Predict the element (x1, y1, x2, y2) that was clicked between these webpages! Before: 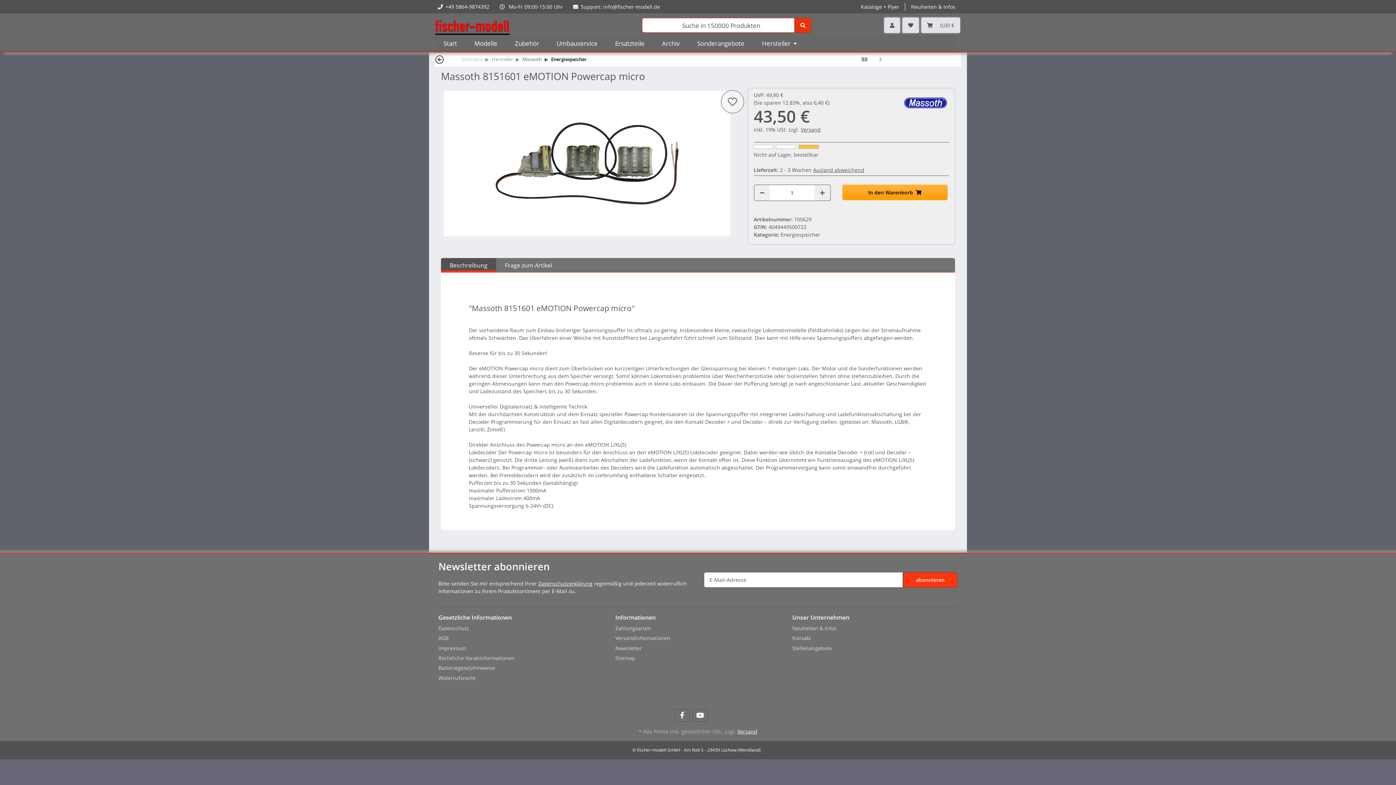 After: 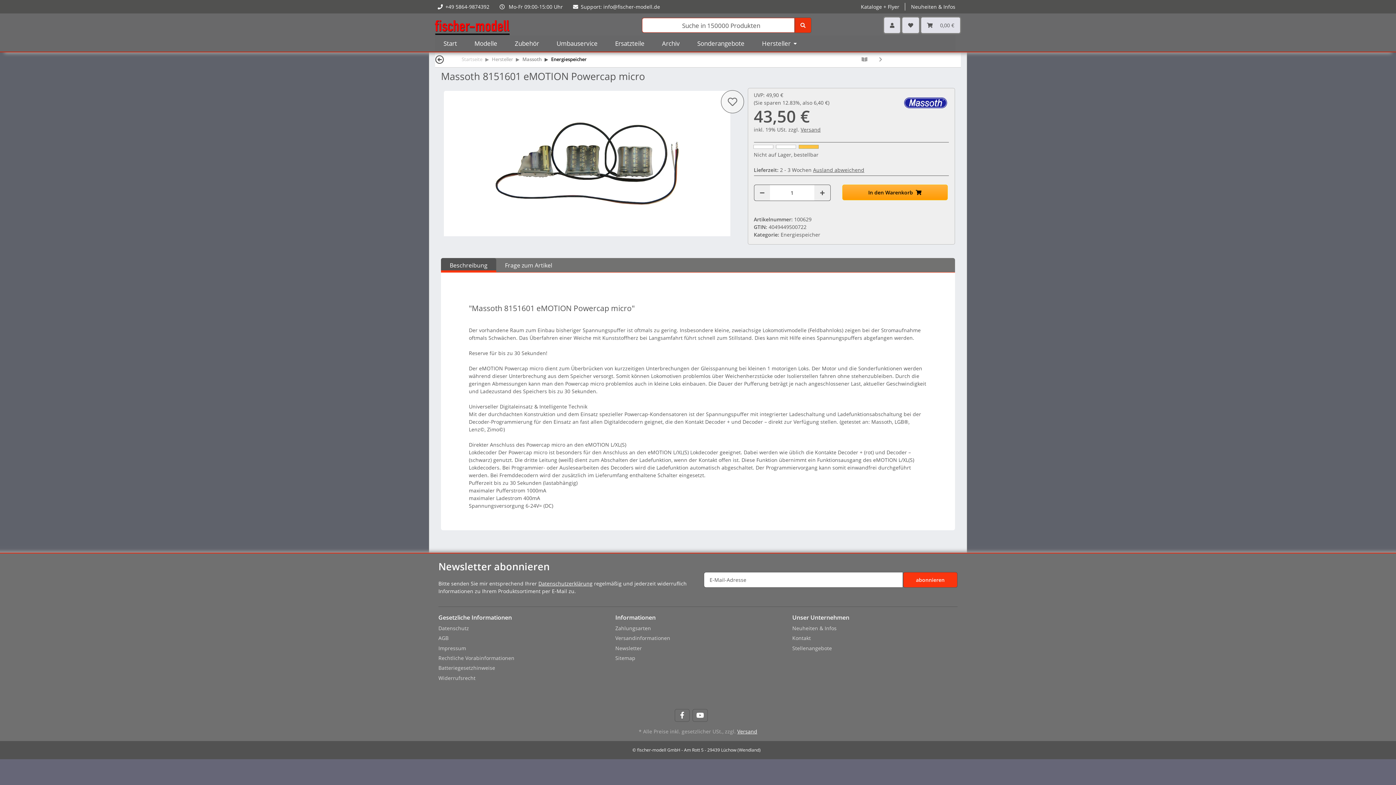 Action: label: Beschreibung bbox: (441, 258, 496, 272)